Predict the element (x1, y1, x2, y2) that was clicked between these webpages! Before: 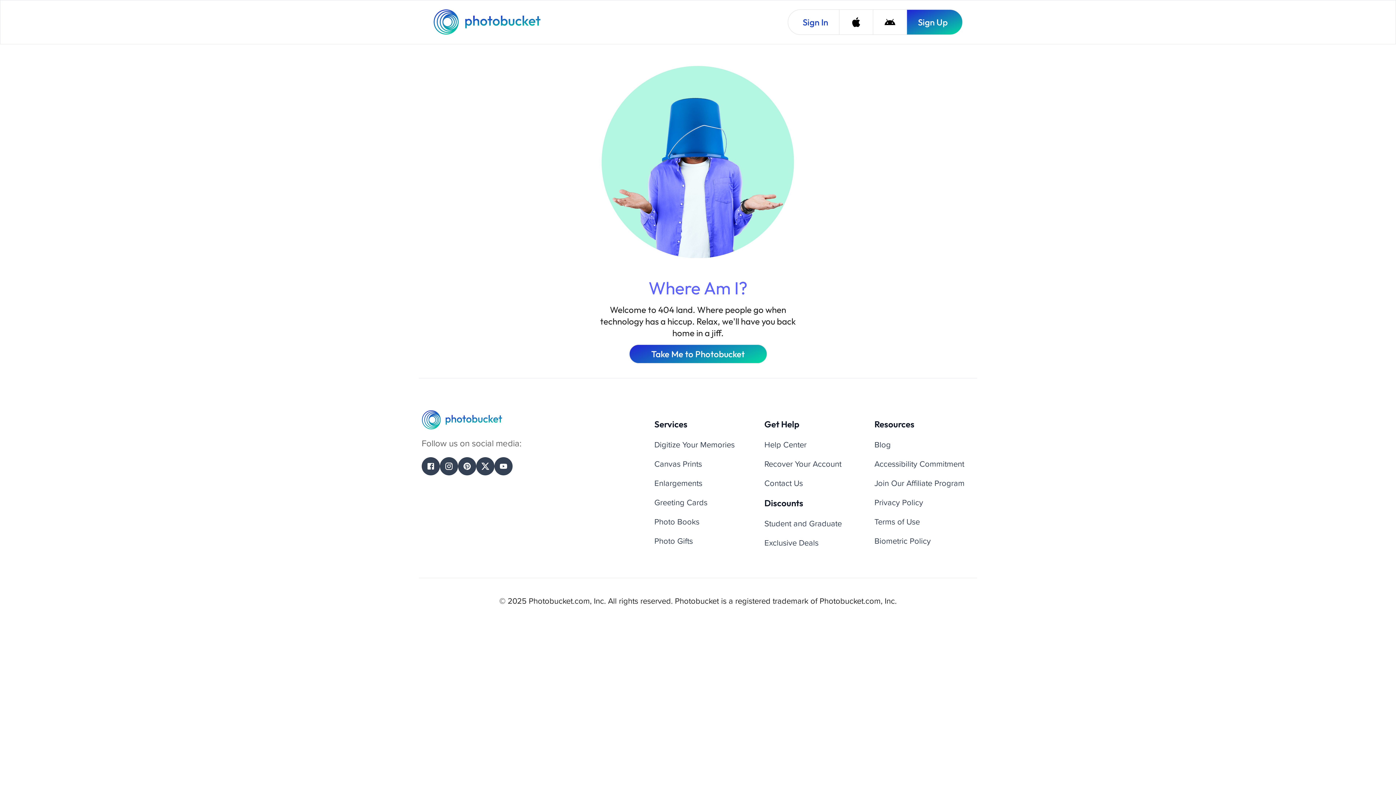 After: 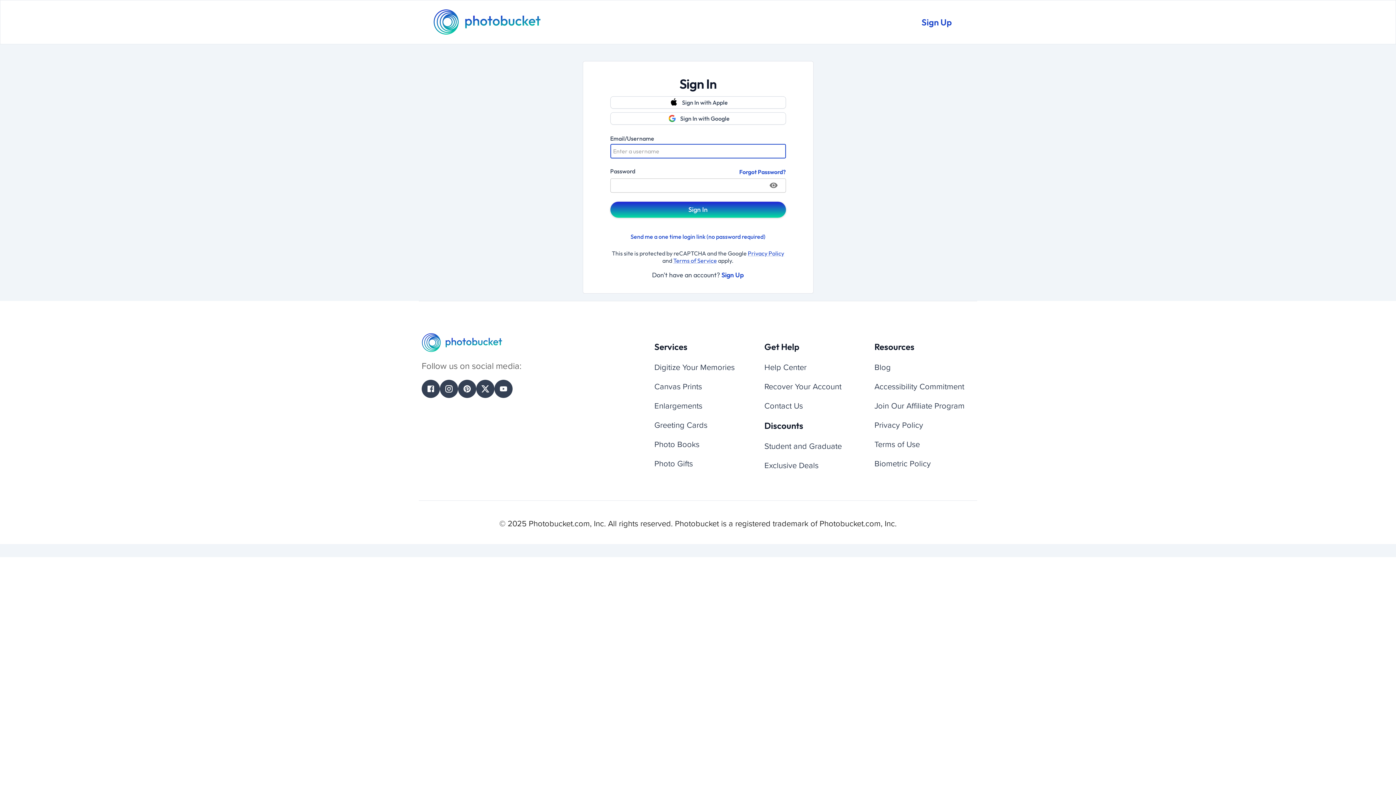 Action: bbox: (788, 9, 839, 34) label: Sign In